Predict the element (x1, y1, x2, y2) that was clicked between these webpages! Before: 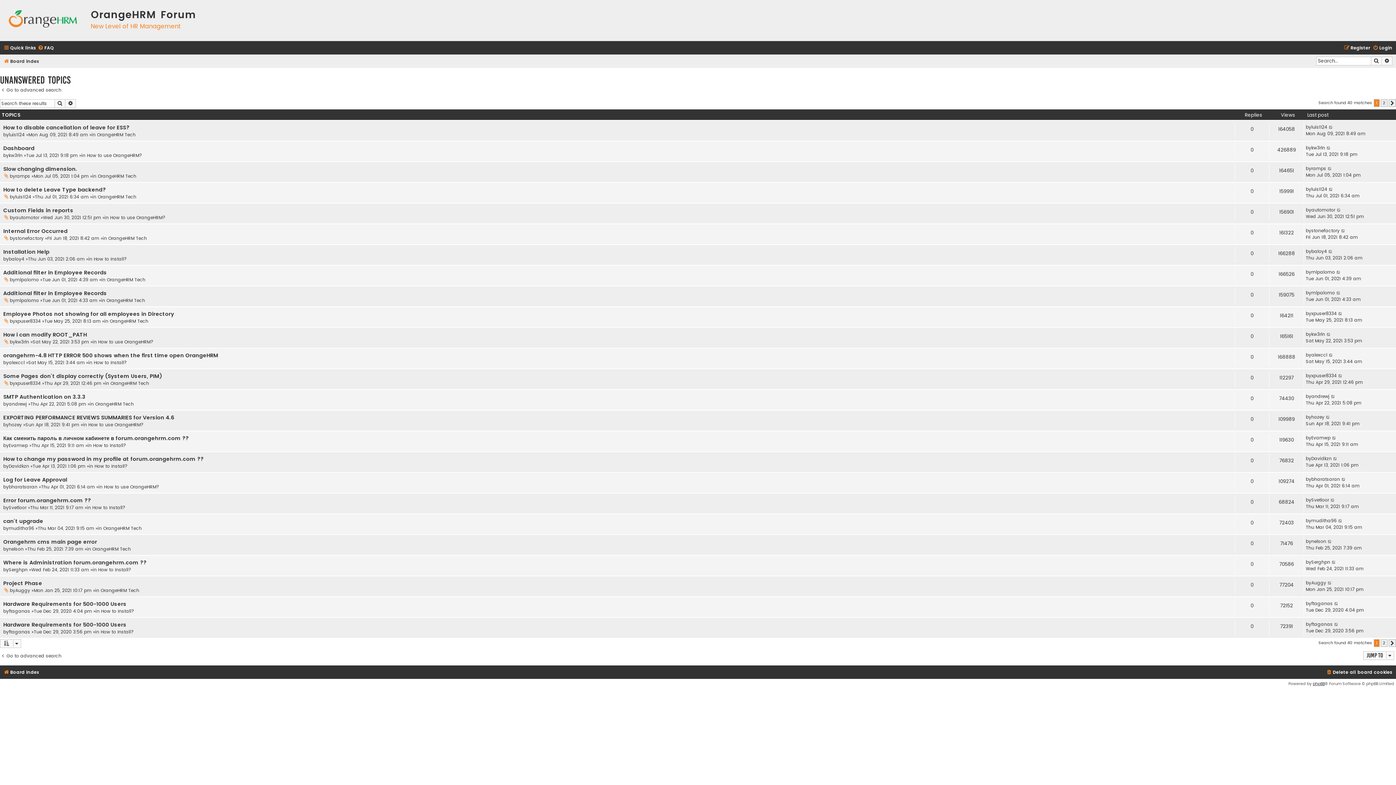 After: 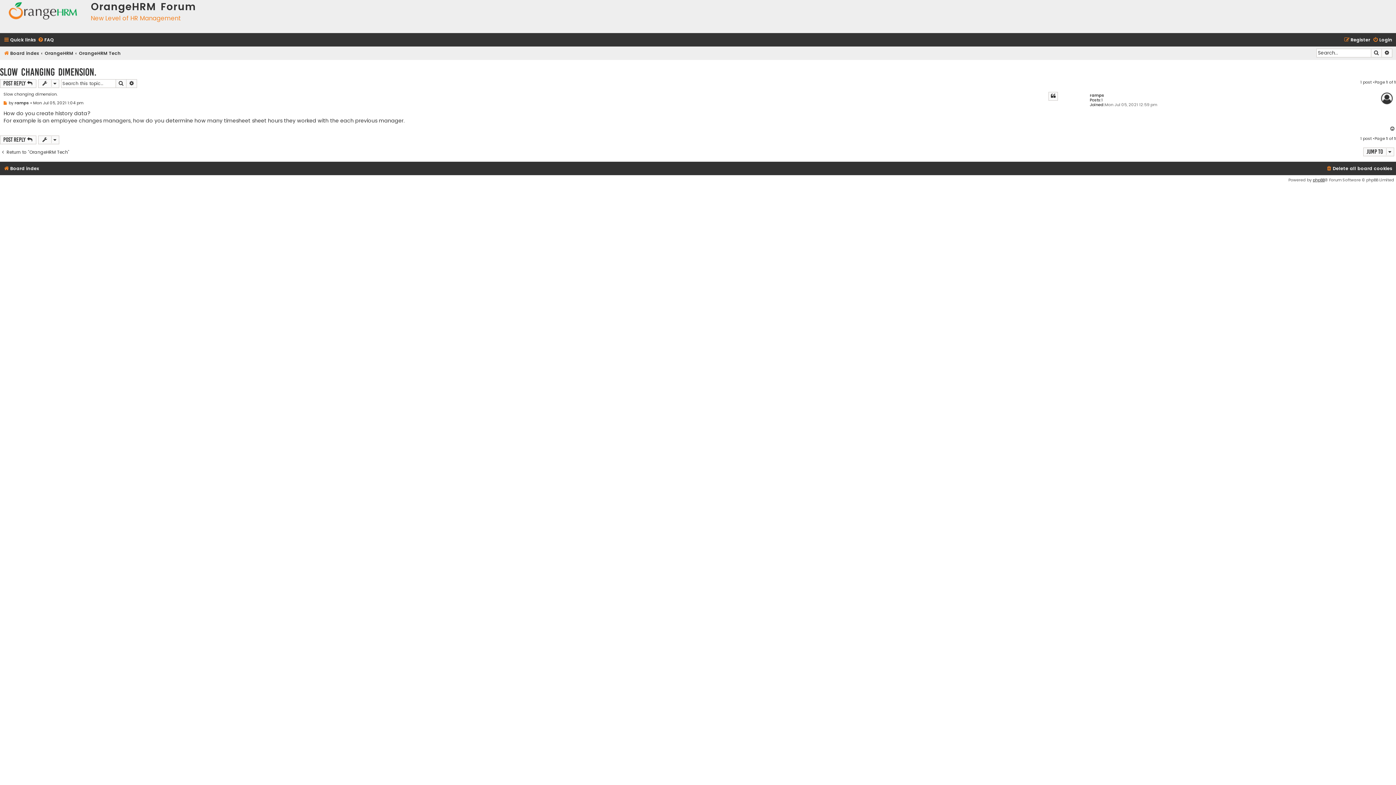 Action: bbox: (1328, 165, 1332, 172)